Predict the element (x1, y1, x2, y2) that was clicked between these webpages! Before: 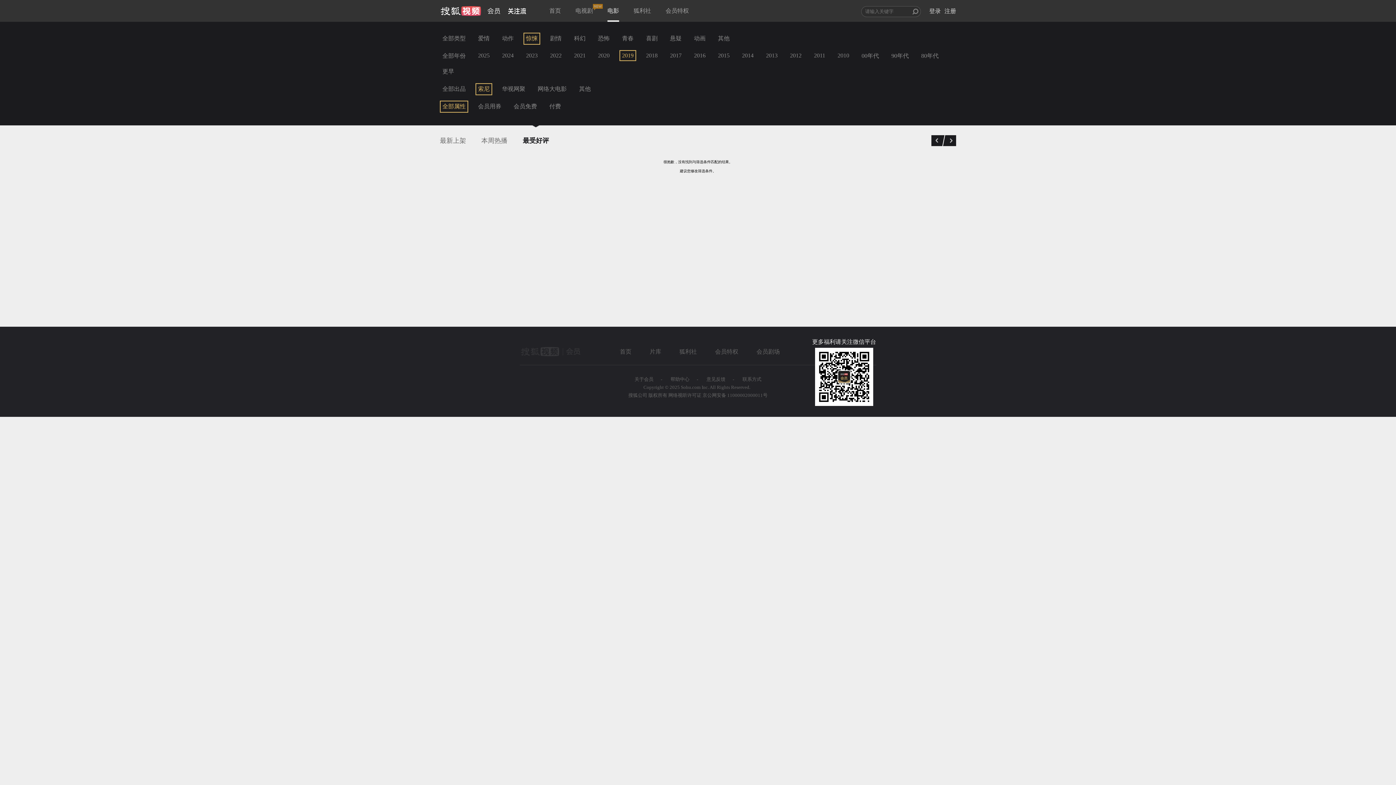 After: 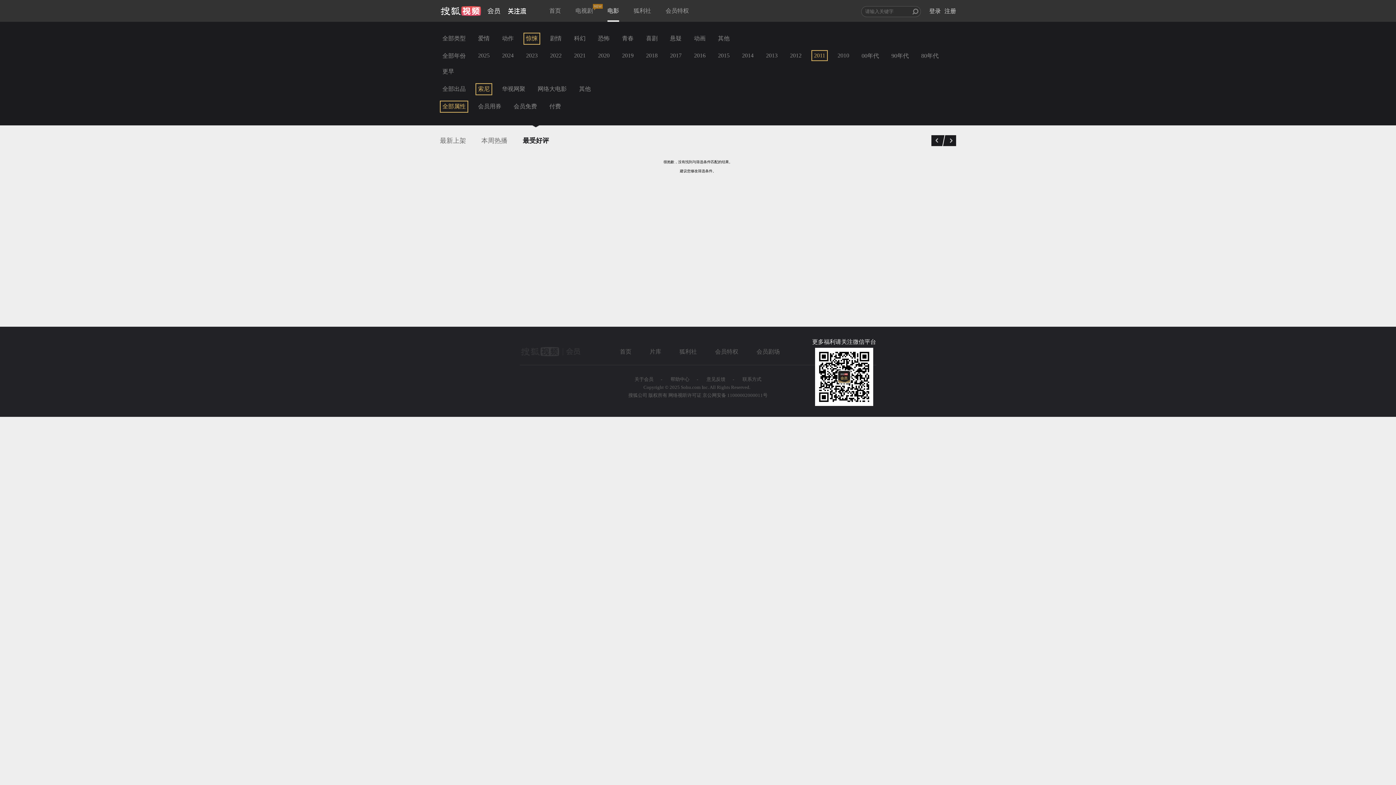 Action: label: 2011 bbox: (811, 50, 828, 61)